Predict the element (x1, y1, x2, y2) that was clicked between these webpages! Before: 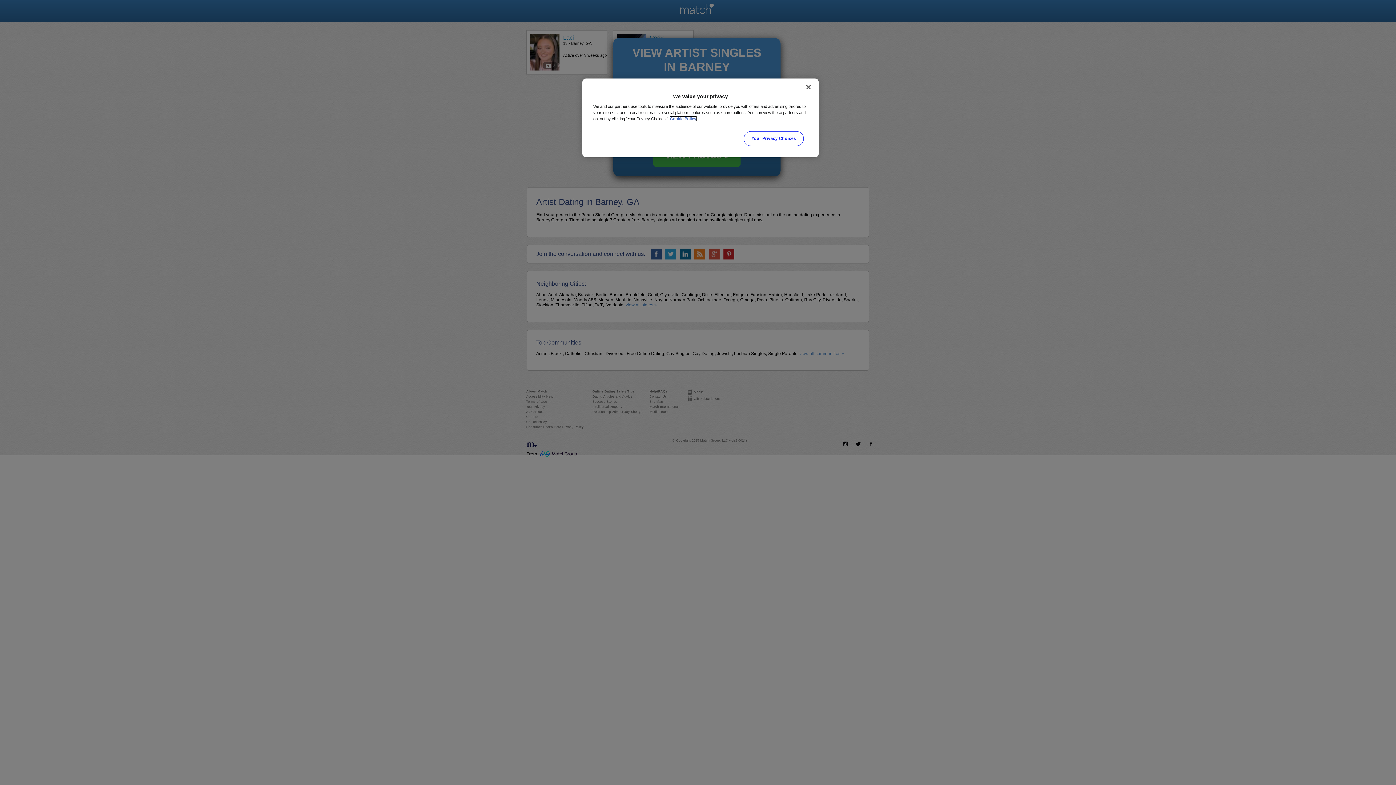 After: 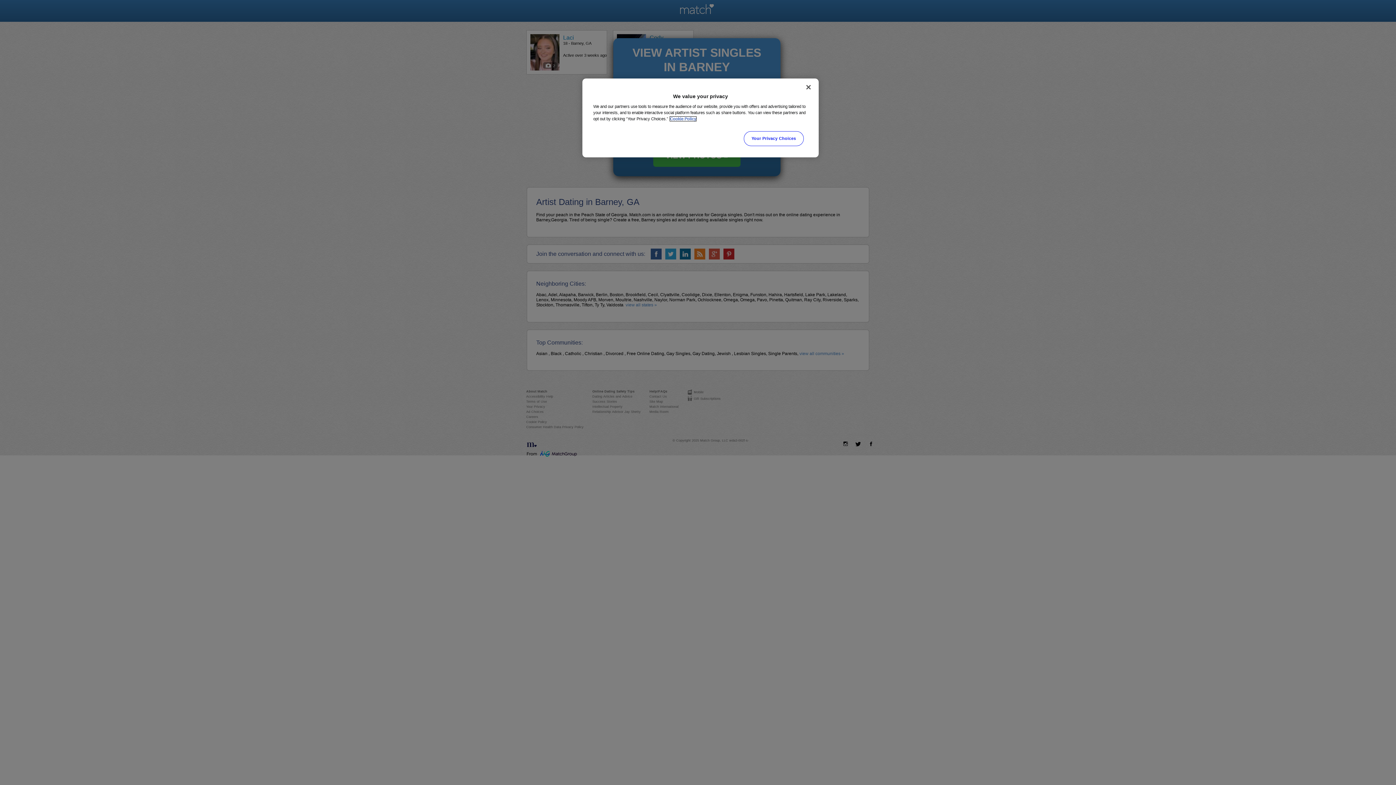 Action: label: More information about your privacy, opens in a new tab bbox: (670, 116, 696, 121)